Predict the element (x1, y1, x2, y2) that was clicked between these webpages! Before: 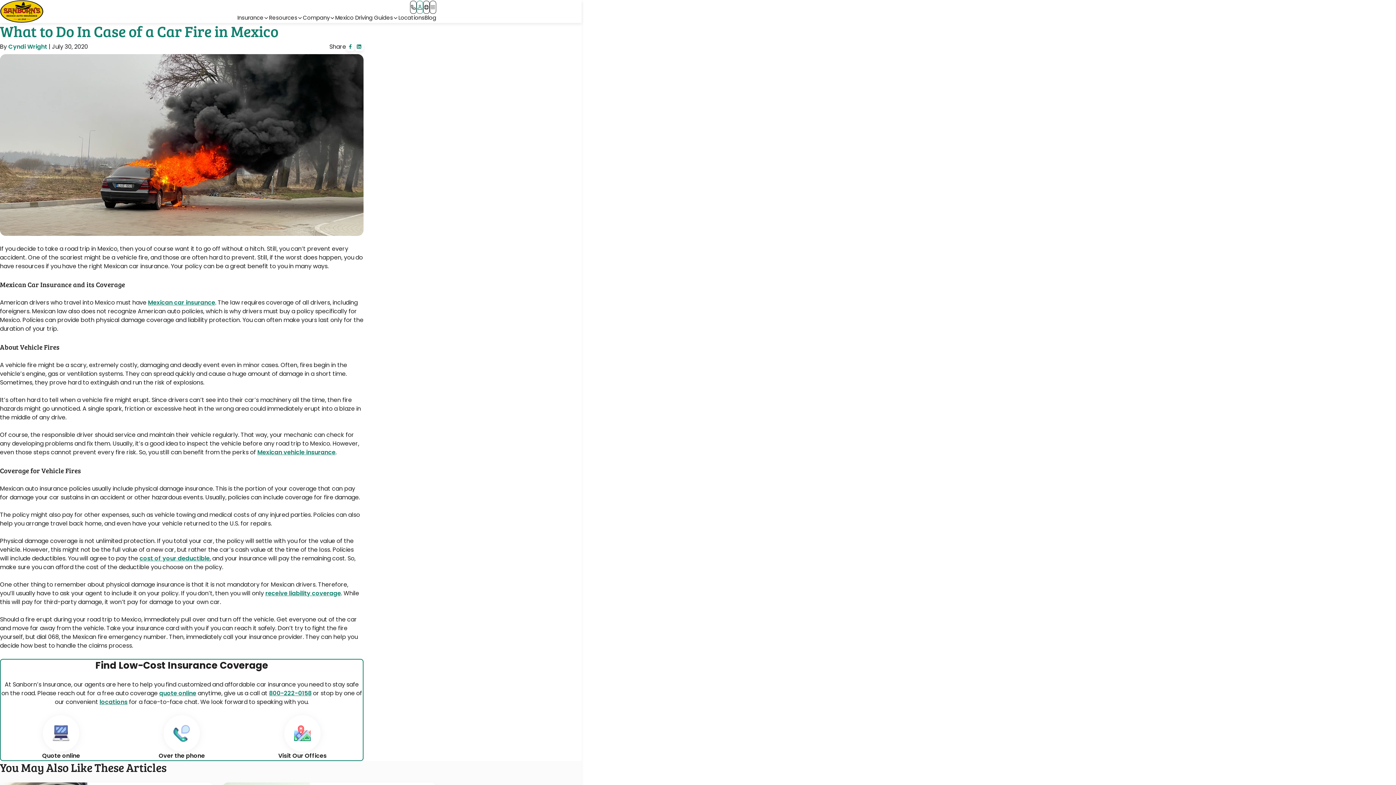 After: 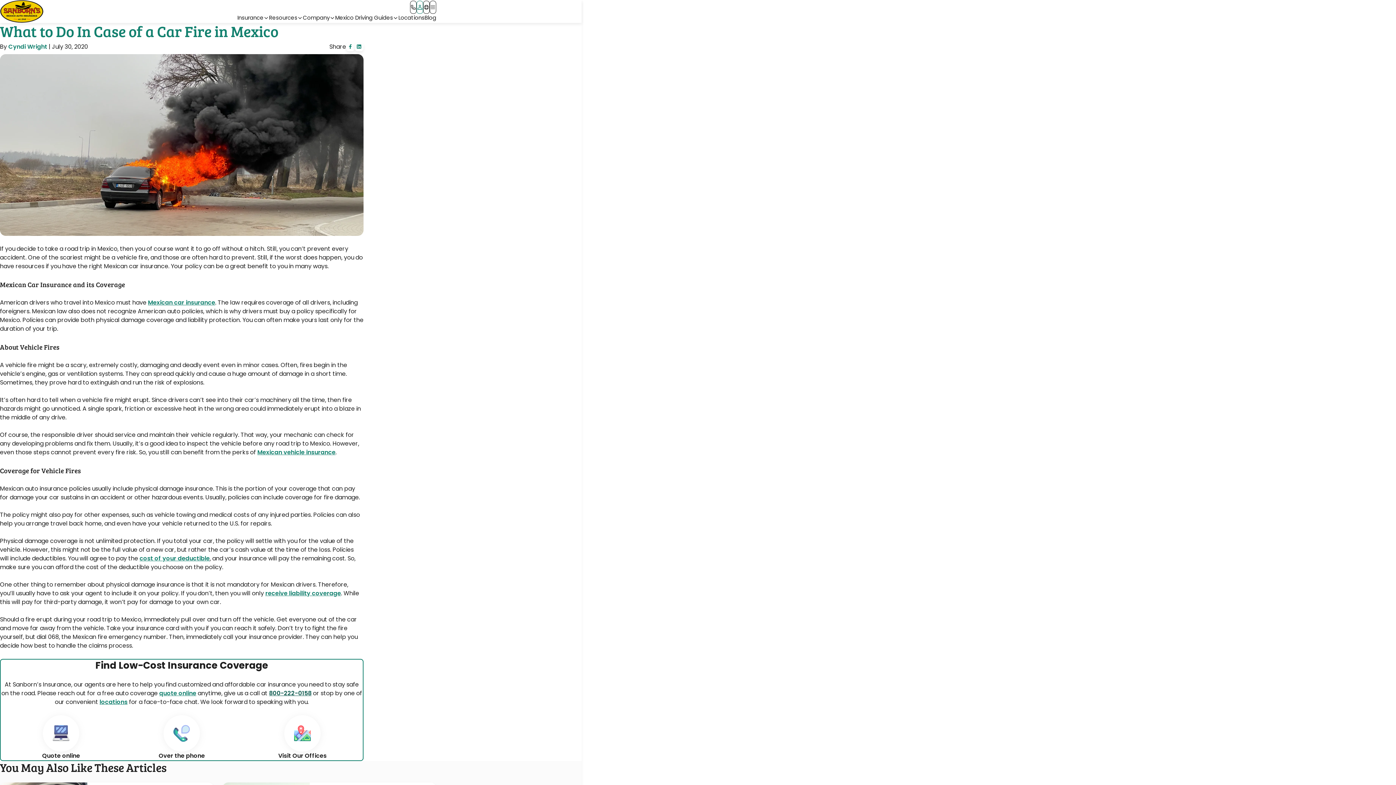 Action: label: 800-222-0158 bbox: (269, 689, 311, 697)